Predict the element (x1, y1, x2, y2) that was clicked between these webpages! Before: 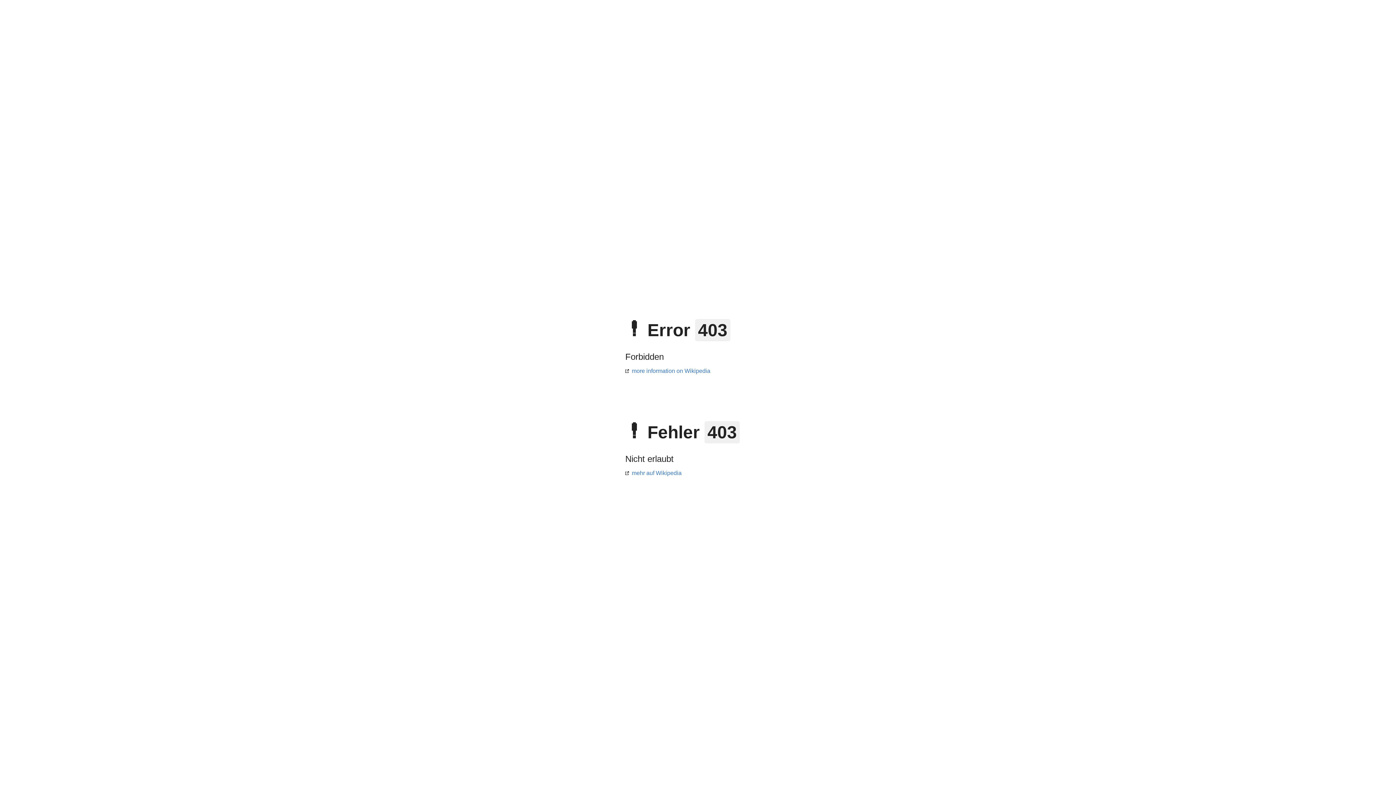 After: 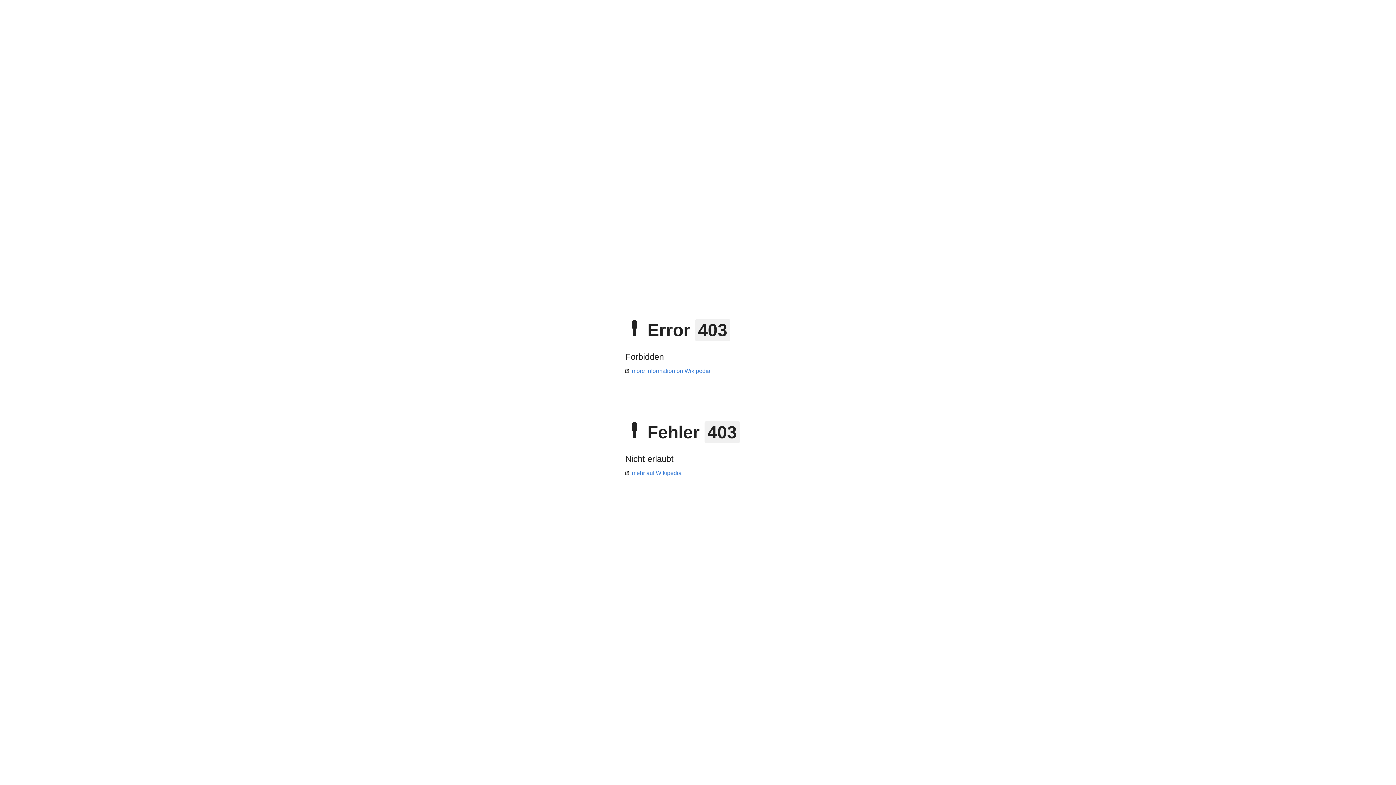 Action: bbox: (625, 368, 710, 374) label: more information on Wikipedia